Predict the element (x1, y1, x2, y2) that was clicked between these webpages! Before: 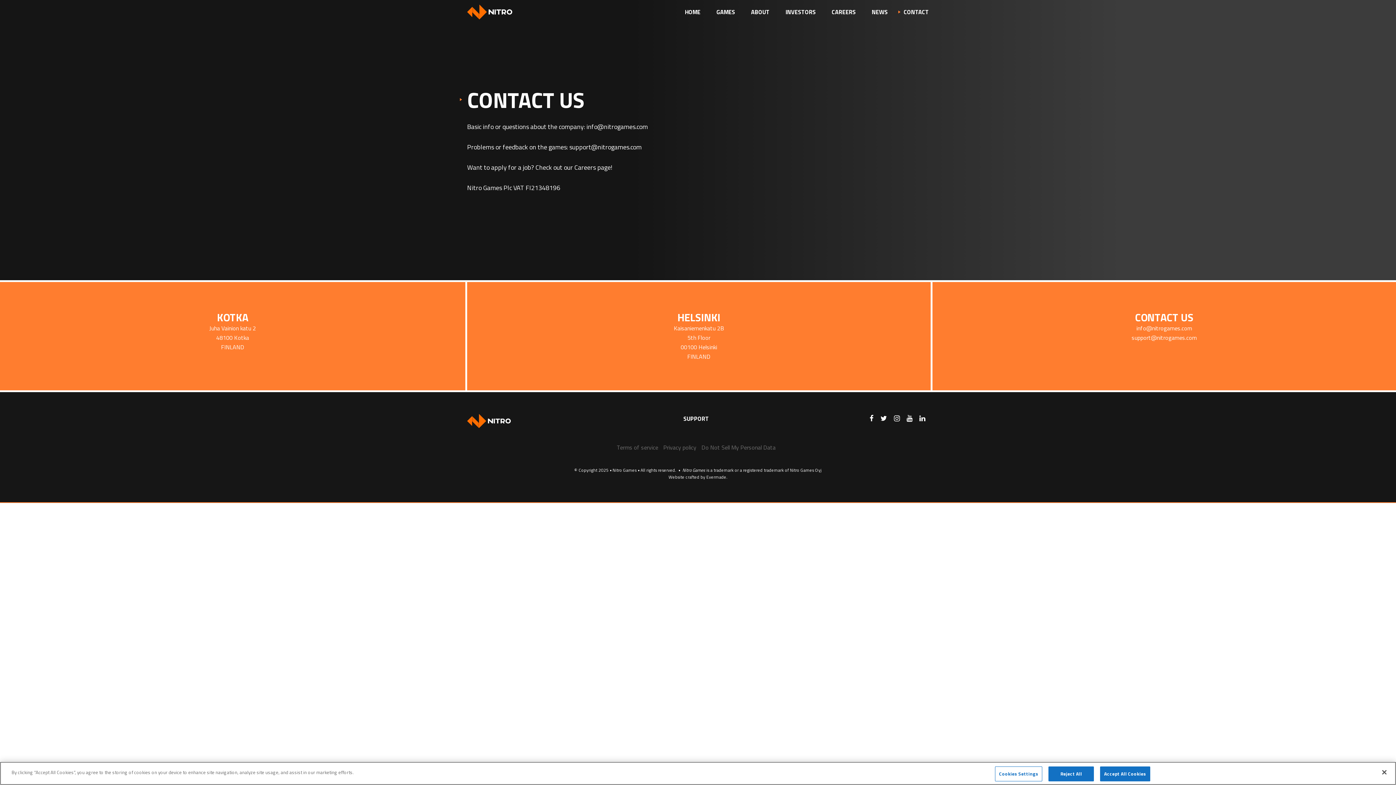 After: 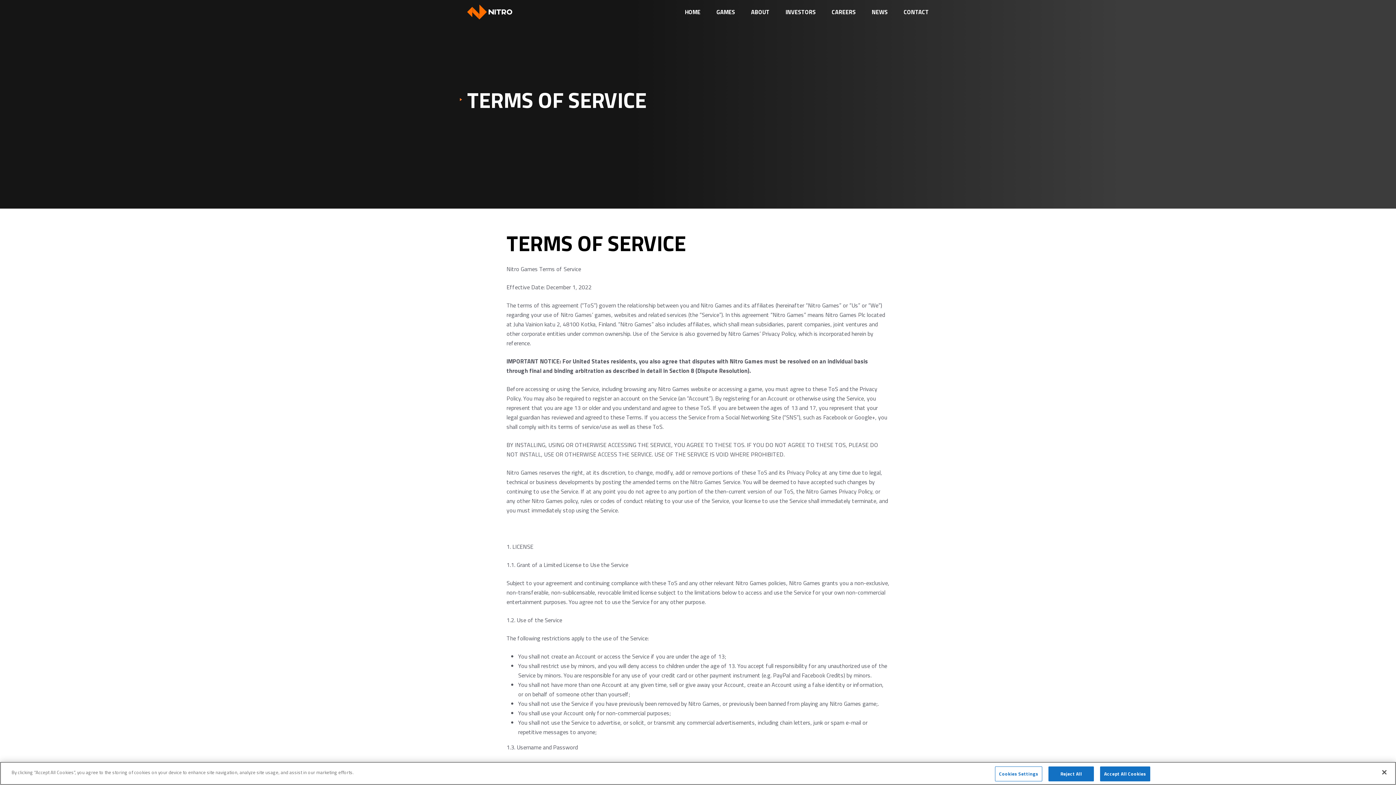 Action: label: Terms of service bbox: (616, 443, 658, 452)